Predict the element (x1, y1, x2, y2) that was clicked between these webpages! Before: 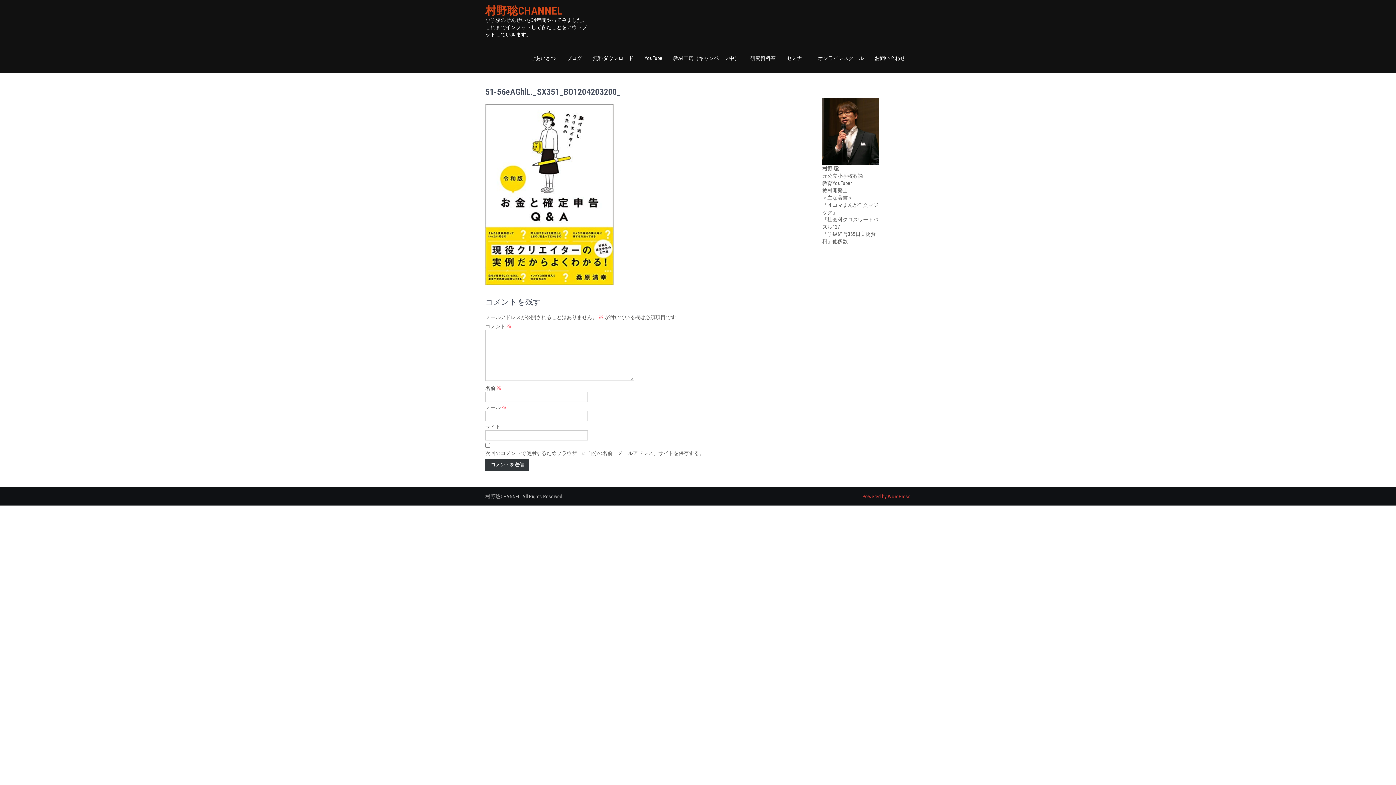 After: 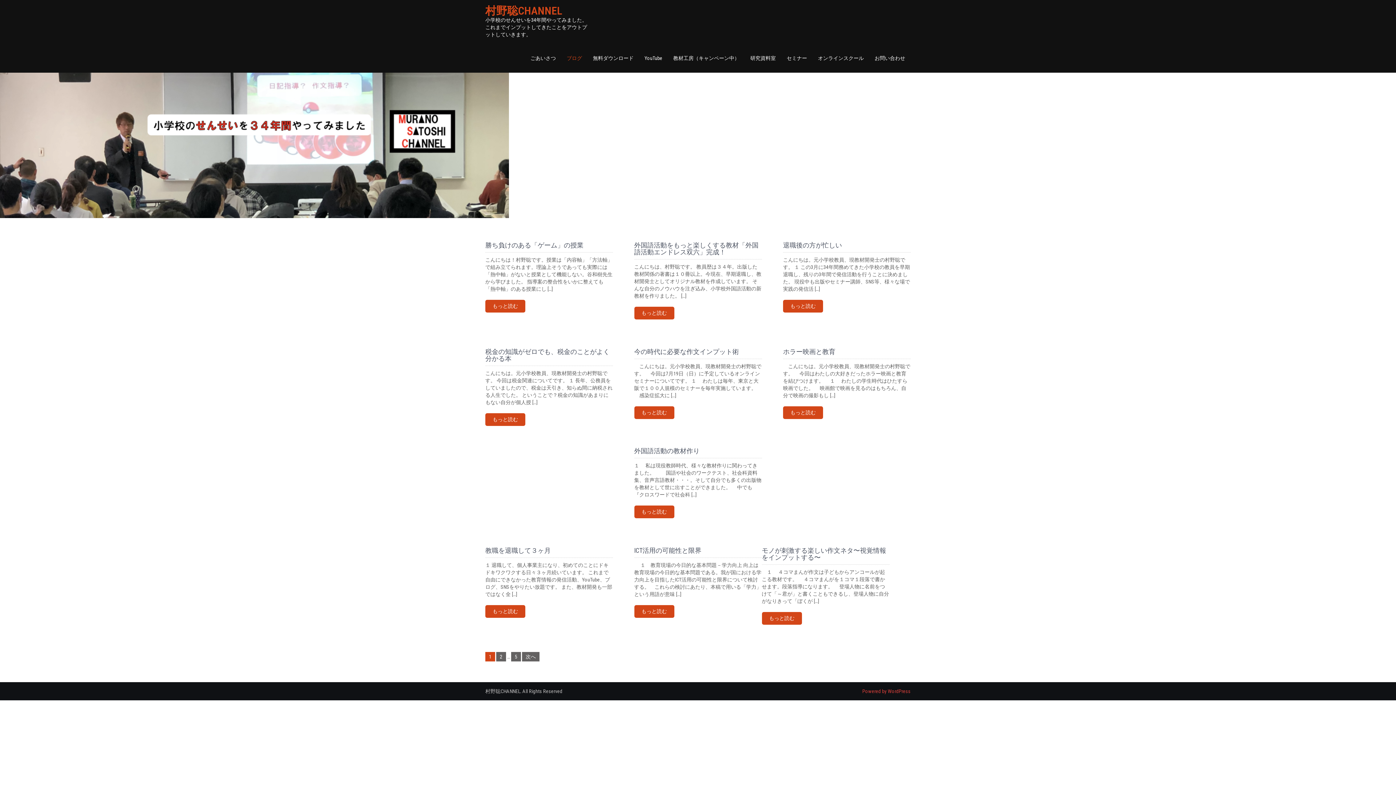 Action: bbox: (561, 43, 587, 72) label: ブログ